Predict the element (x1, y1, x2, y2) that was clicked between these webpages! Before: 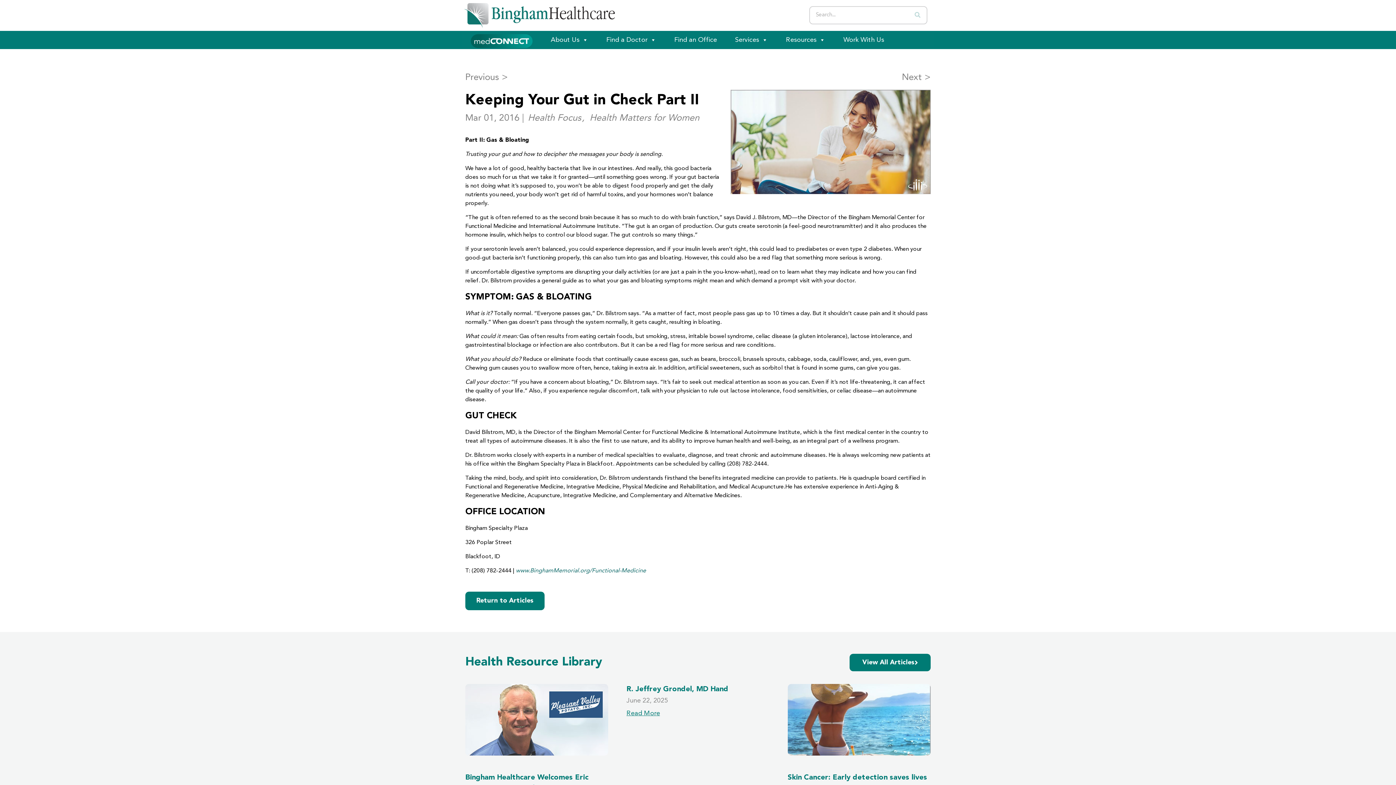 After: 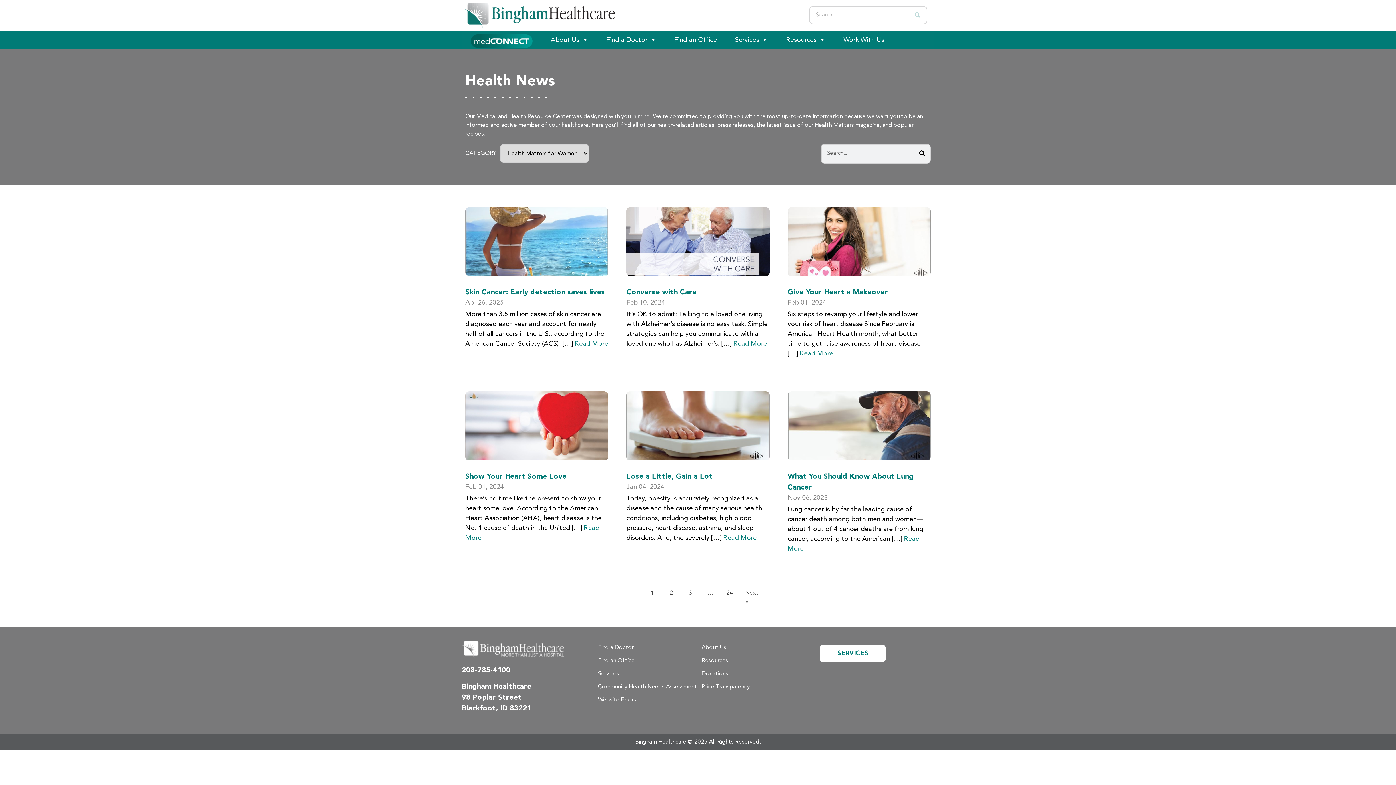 Action: label: Health Matters for Women bbox: (589, 113, 699, 122)